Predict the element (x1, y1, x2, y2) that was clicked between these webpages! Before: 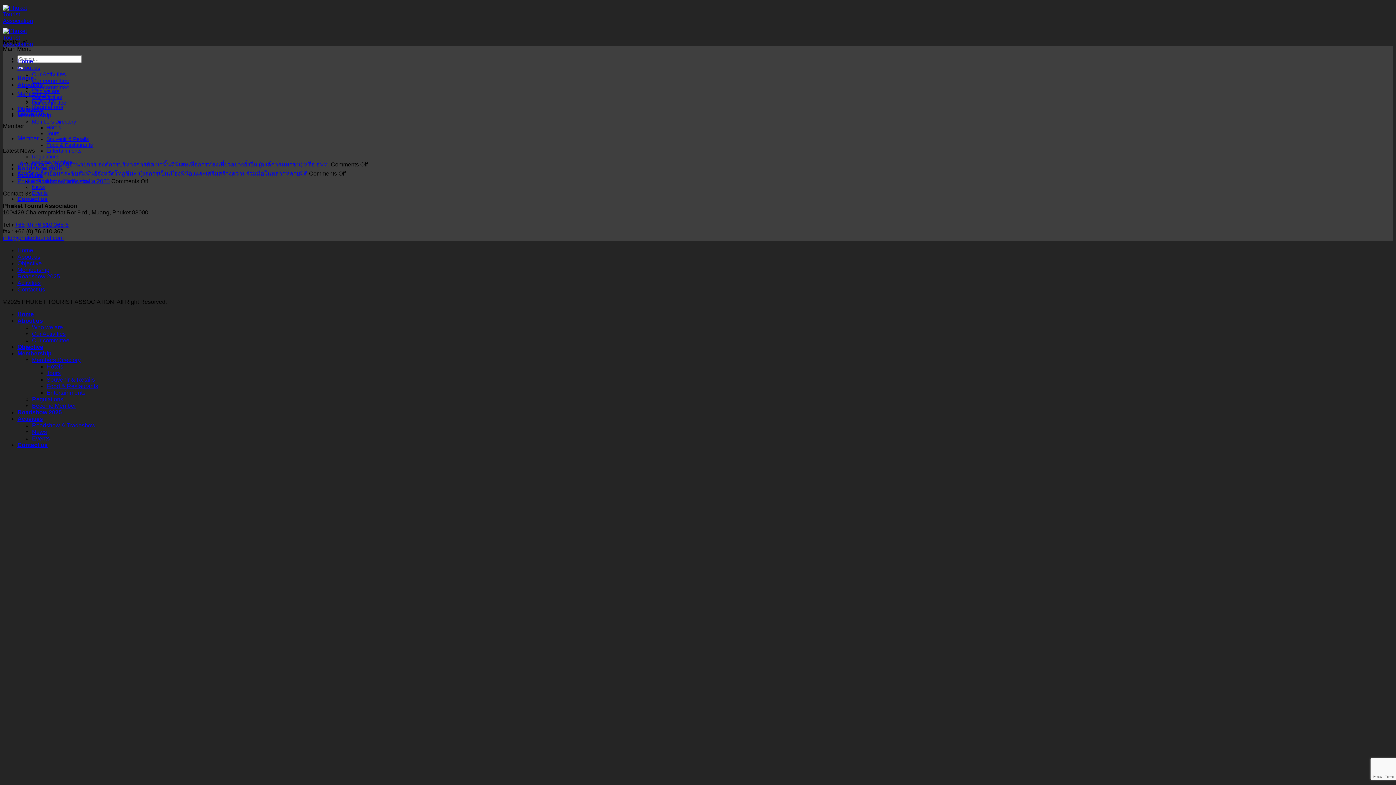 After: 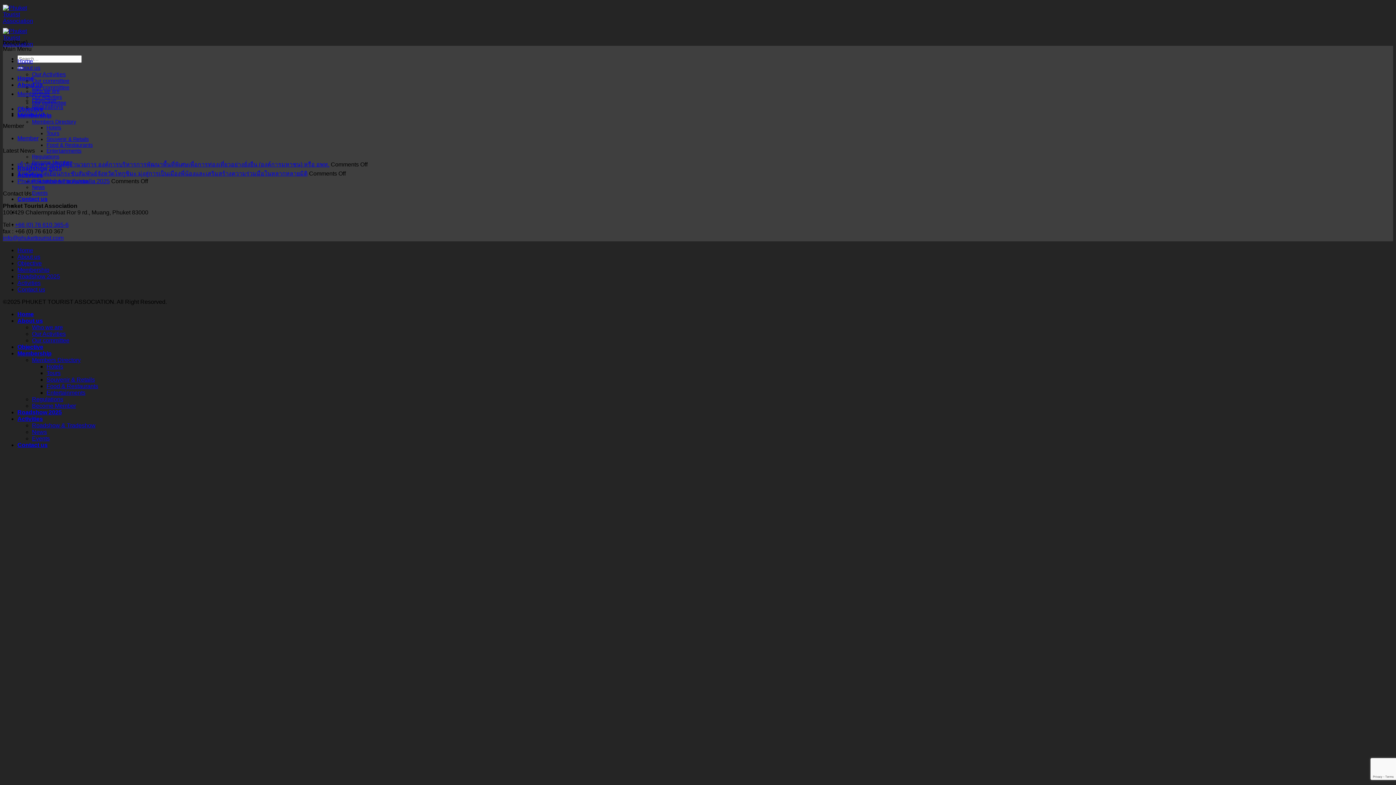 Action: bbox: (17, 64, 40, 70) label: About us